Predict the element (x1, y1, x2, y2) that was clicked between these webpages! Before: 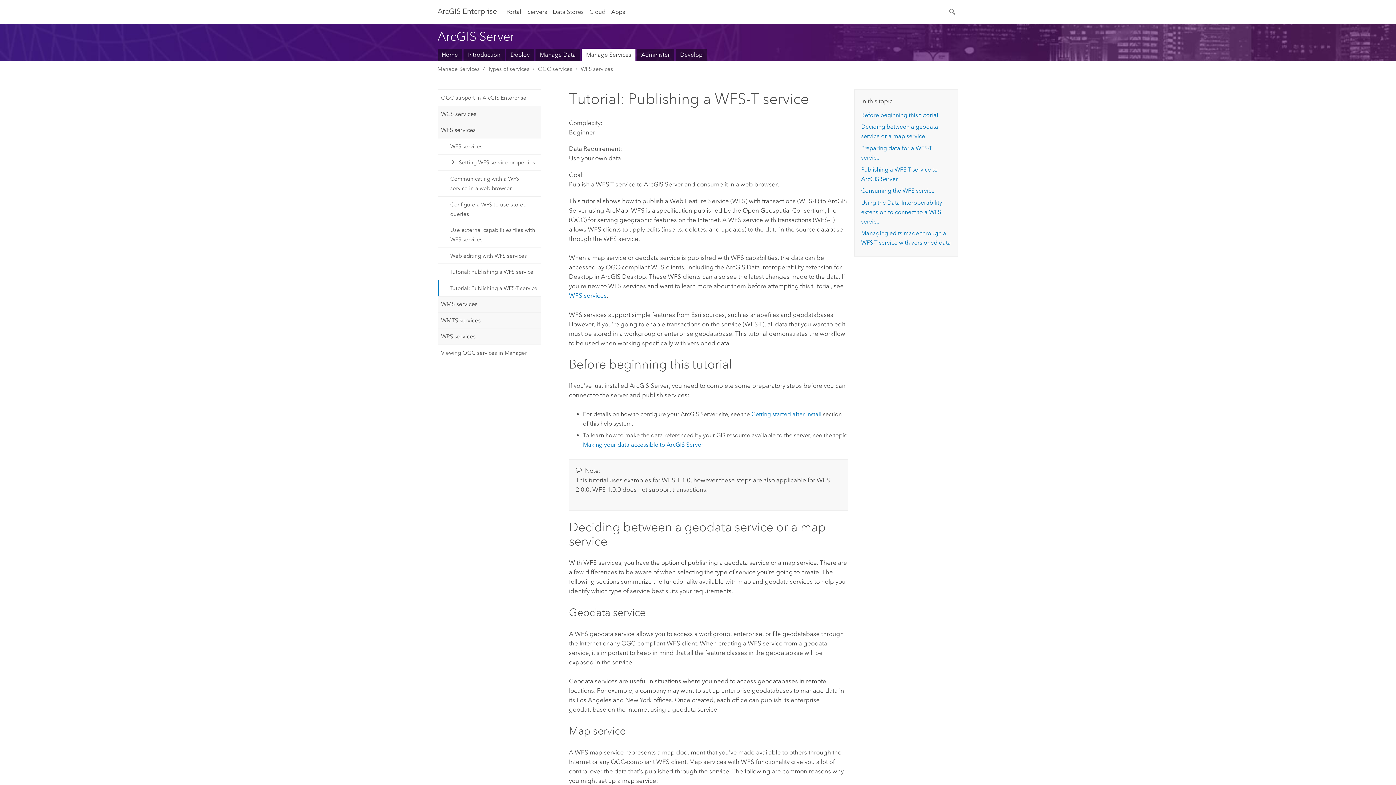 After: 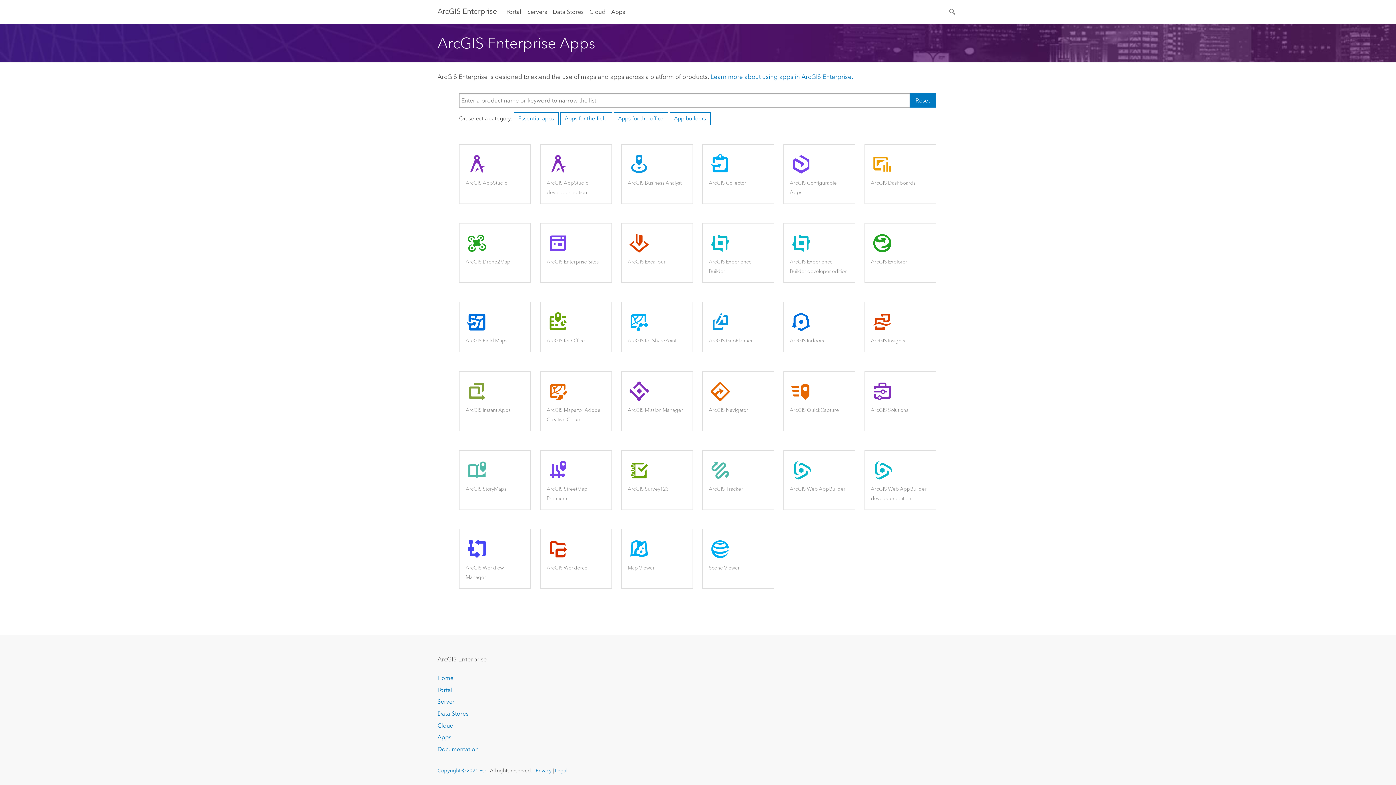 Action: label: Apps bbox: (611, 0, 625, 23)